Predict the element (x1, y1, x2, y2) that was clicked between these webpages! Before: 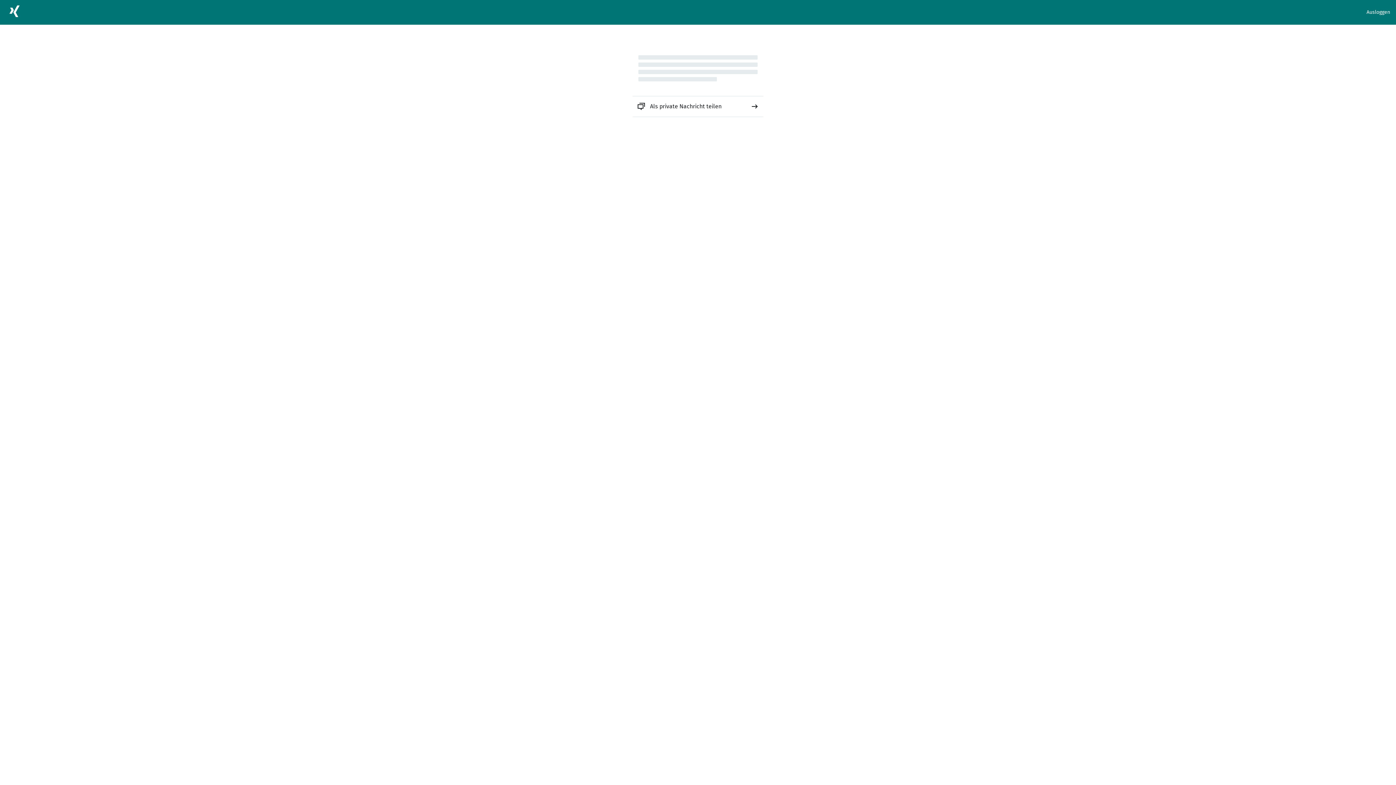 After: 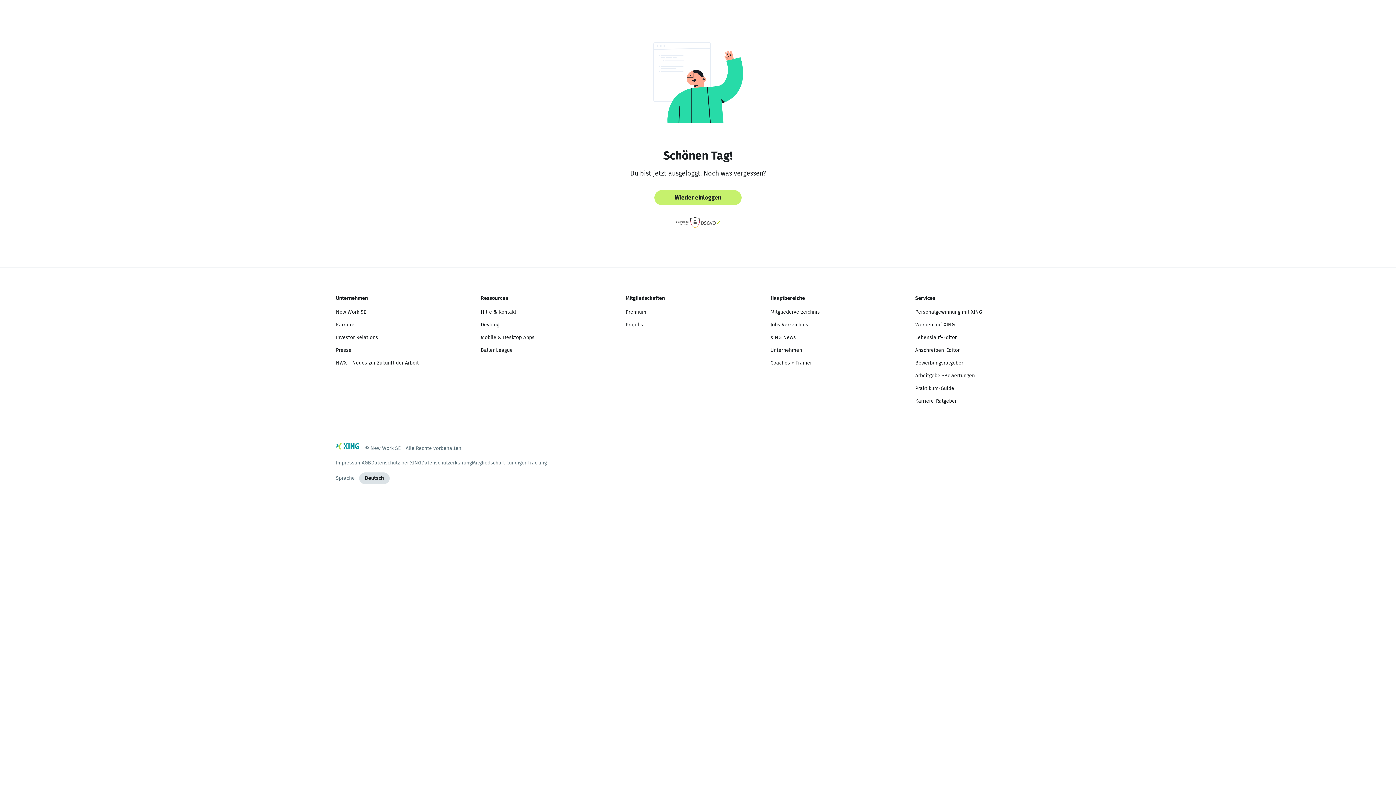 Action: label: Ausloggen bbox: (1366, 8, 1390, 16)